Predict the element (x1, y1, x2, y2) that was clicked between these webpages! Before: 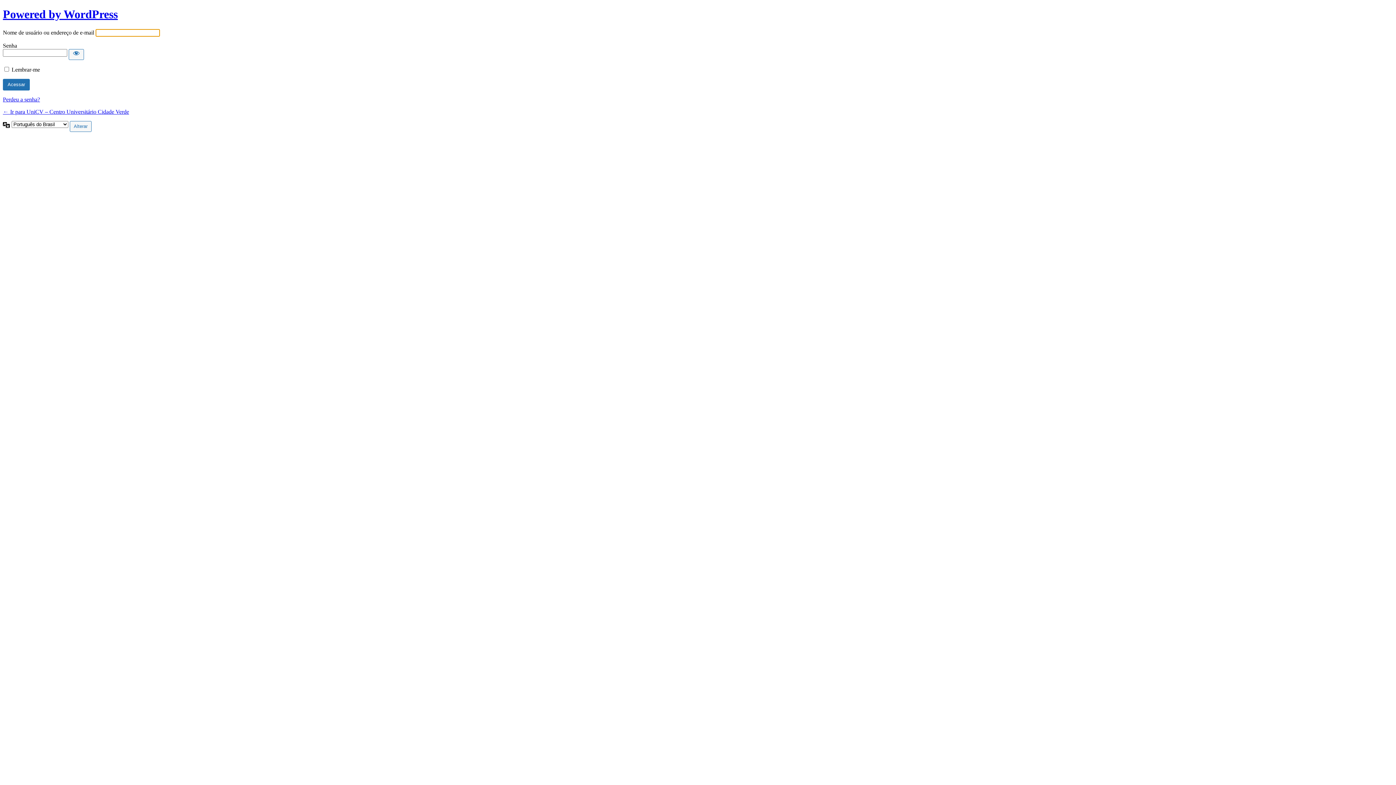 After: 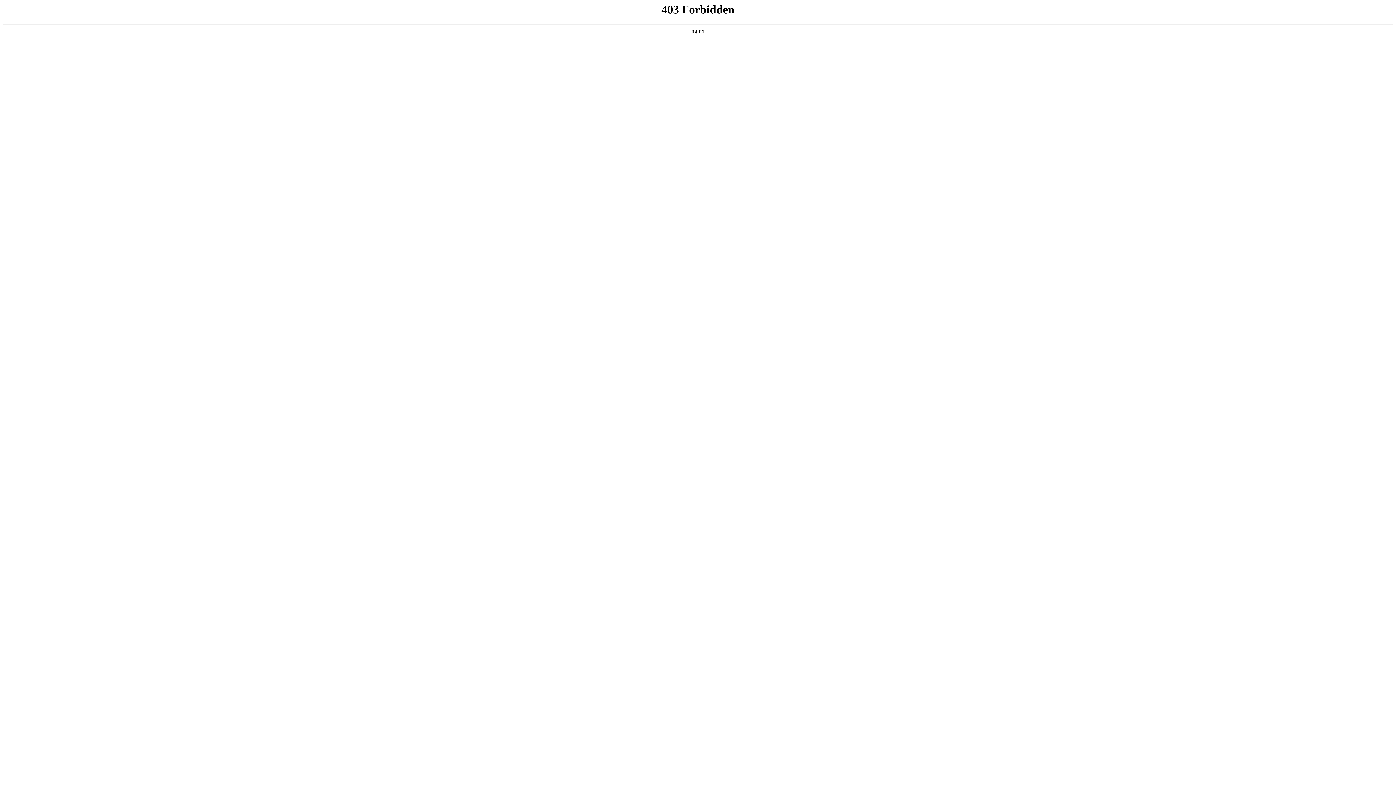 Action: bbox: (2, 7, 117, 20) label: Powered by WordPress